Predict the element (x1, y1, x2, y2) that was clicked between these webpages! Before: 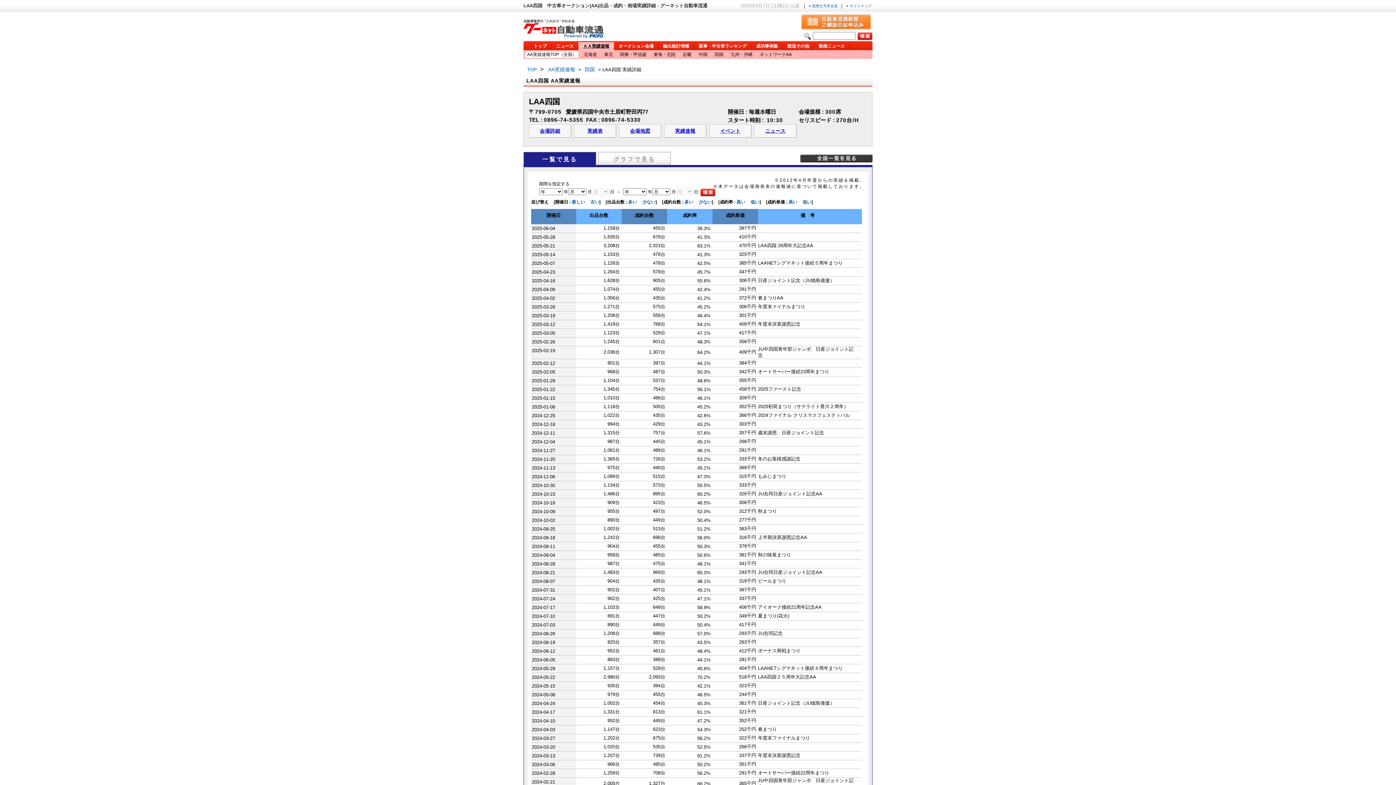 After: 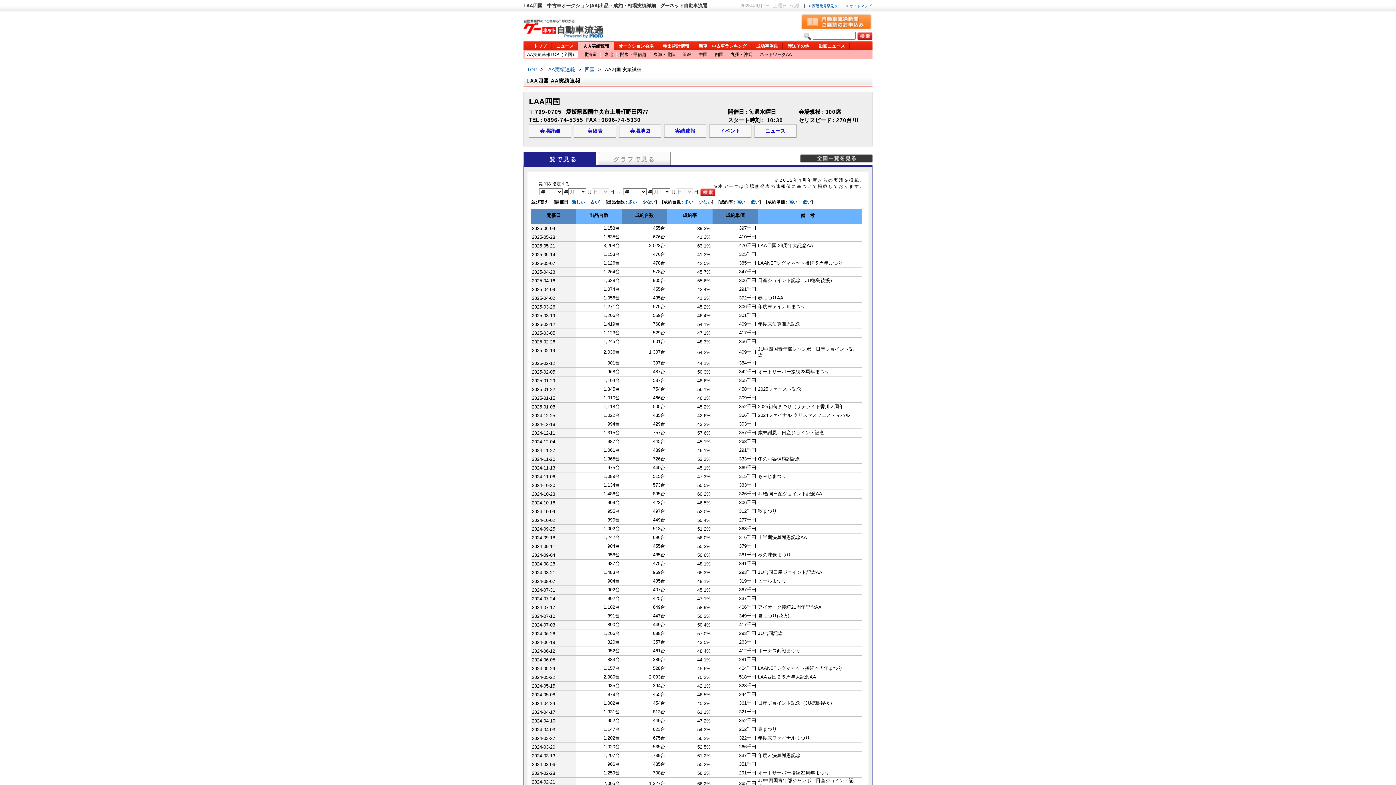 Action: label: 一覧で見る bbox: (524, 152, 596, 165)